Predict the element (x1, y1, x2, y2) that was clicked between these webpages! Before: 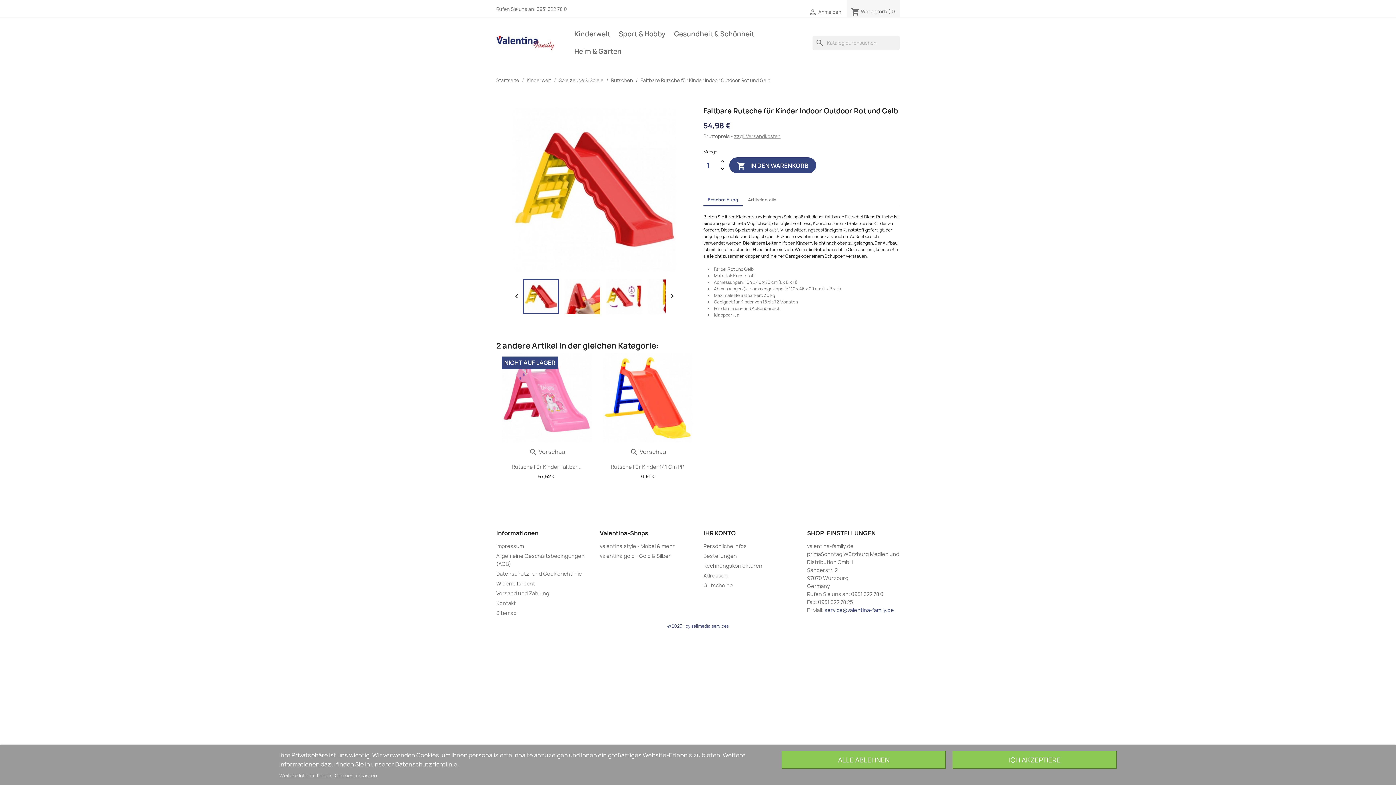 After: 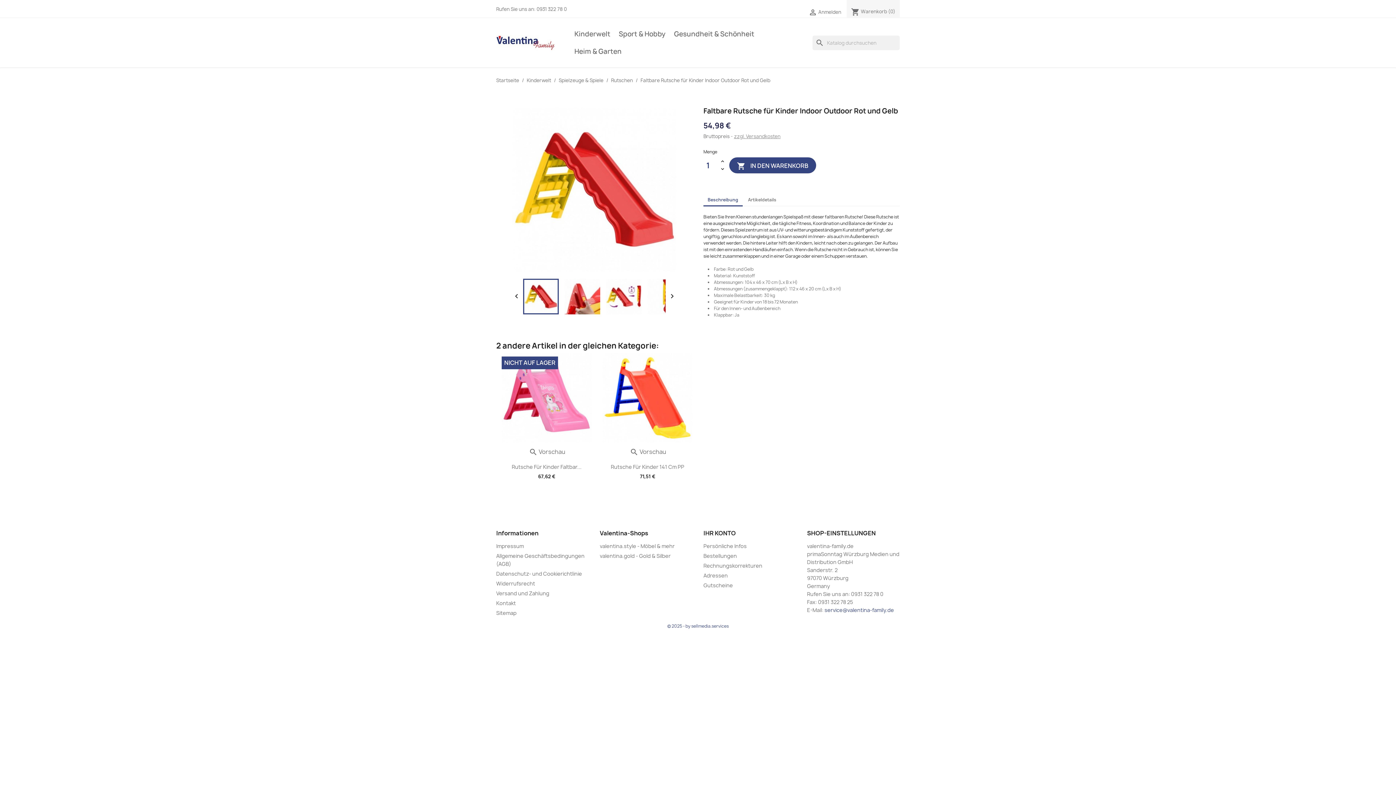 Action: bbox: (781, 751, 946, 769) label: ALLE ABLEHNEN